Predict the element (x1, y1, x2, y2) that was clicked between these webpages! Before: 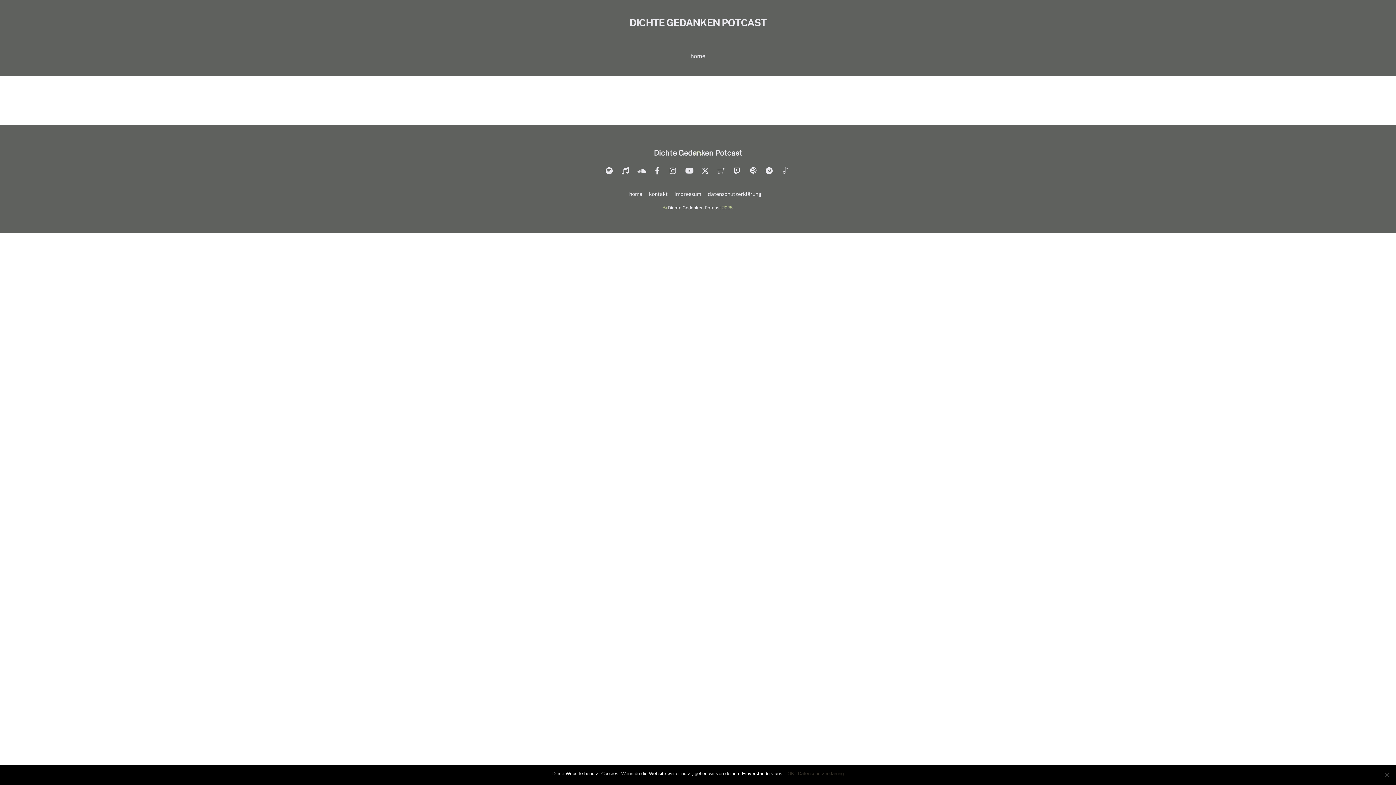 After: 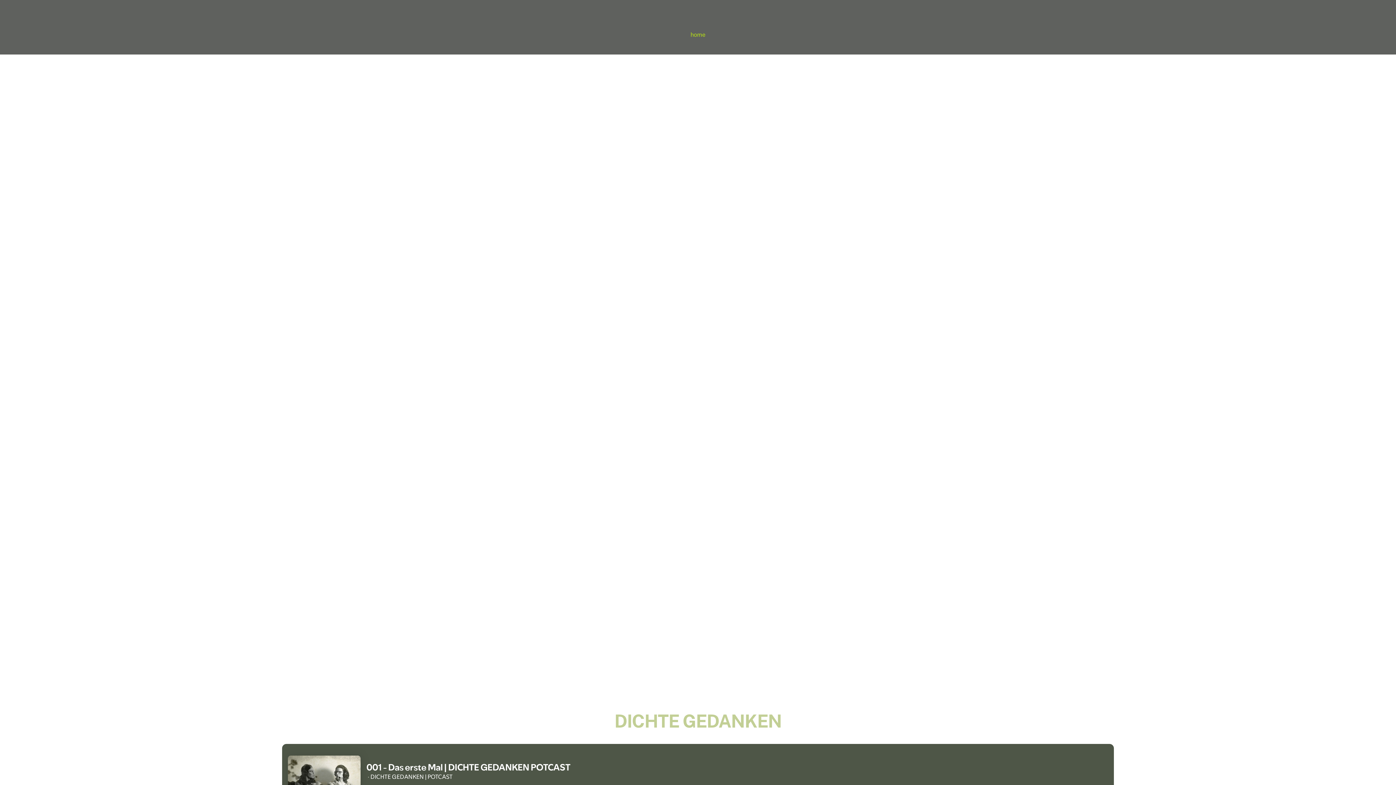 Action: label: Dichte Gedanken Potcast bbox: (668, 205, 721, 210)